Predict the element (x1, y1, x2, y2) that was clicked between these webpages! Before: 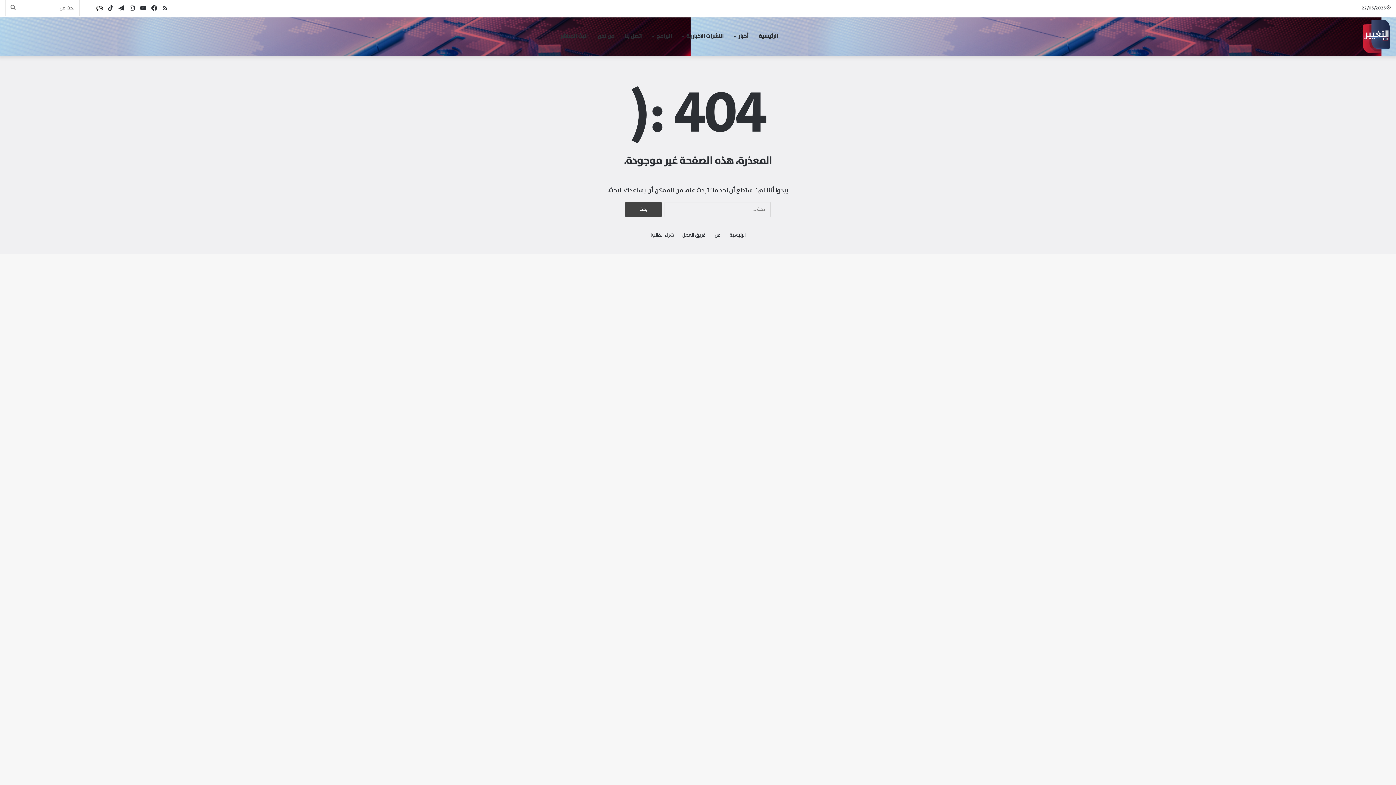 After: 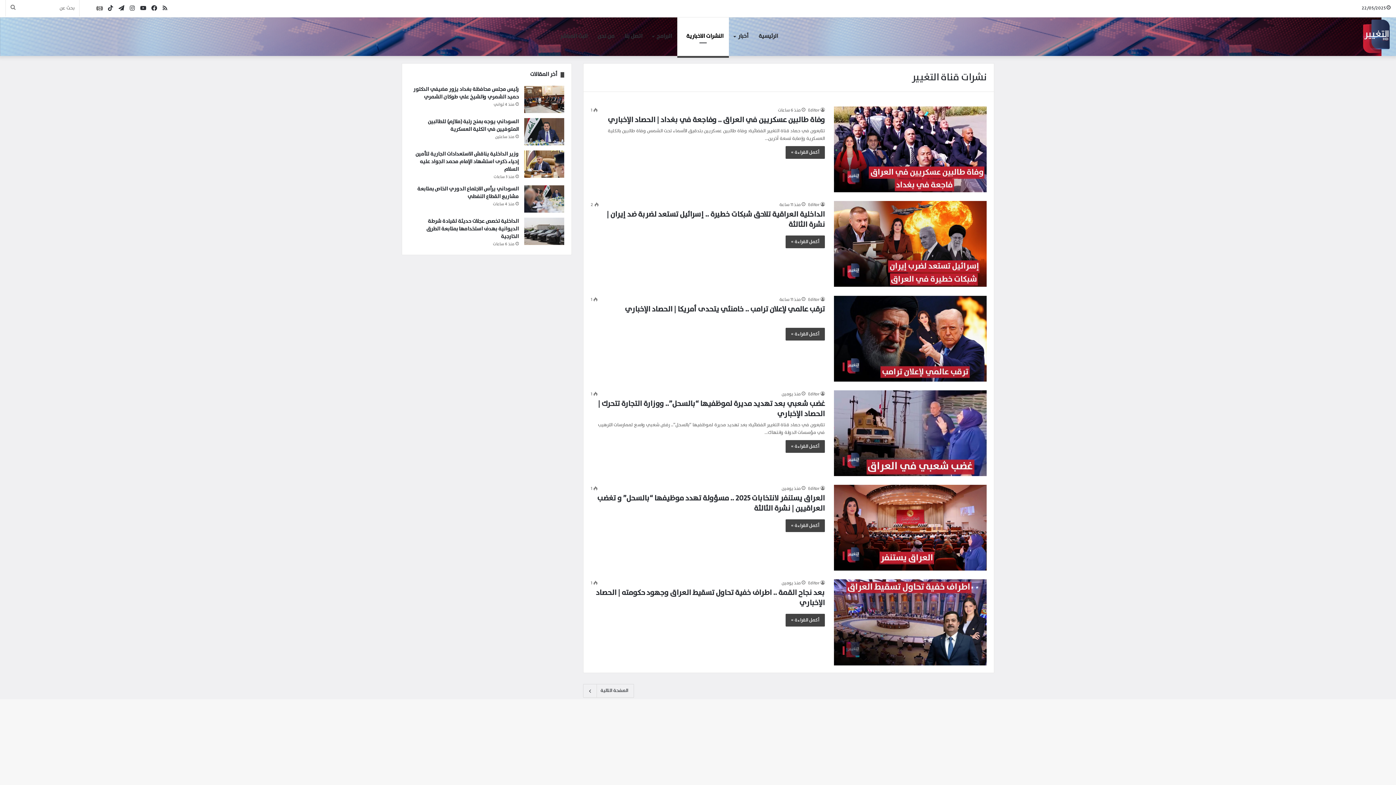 Action: bbox: (677, 17, 729, 56) label: النشرات الاخبارية